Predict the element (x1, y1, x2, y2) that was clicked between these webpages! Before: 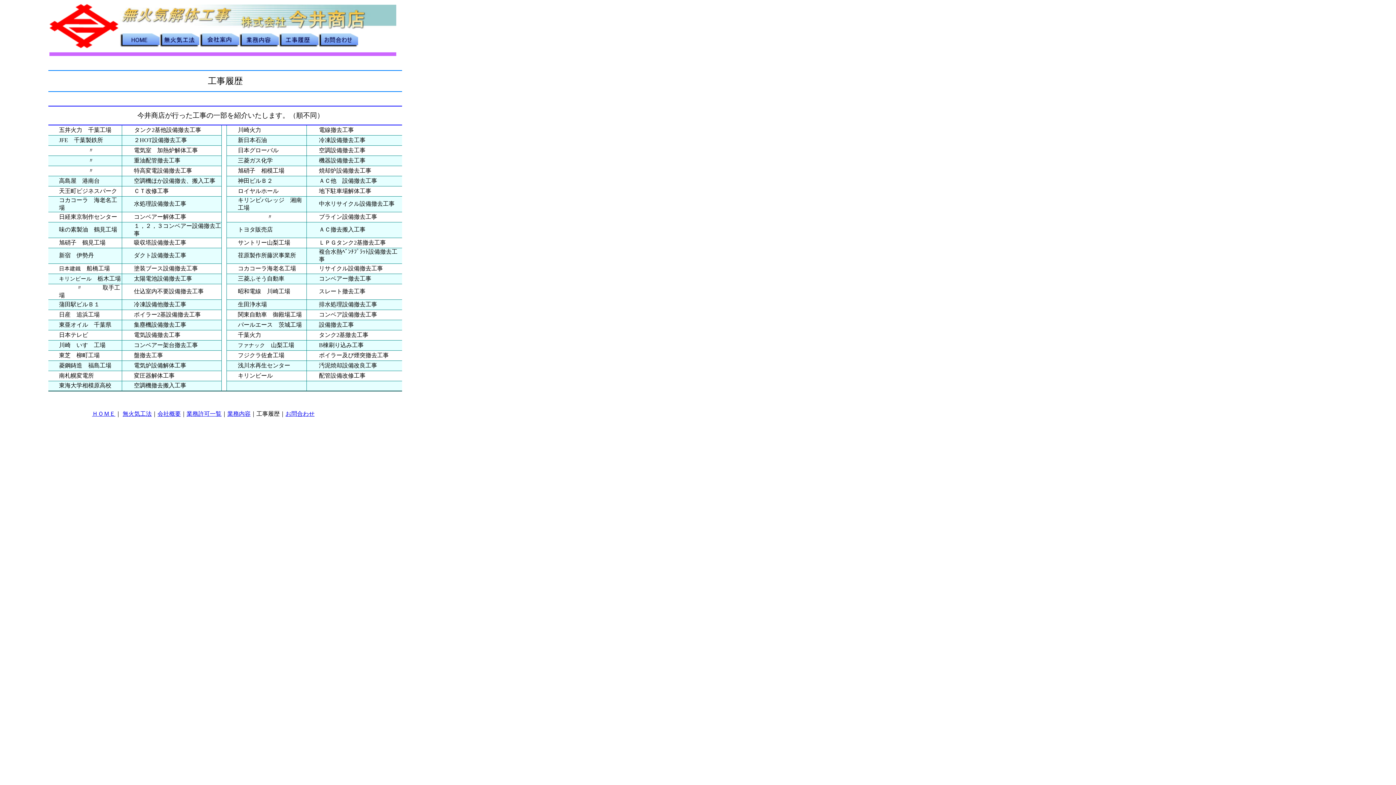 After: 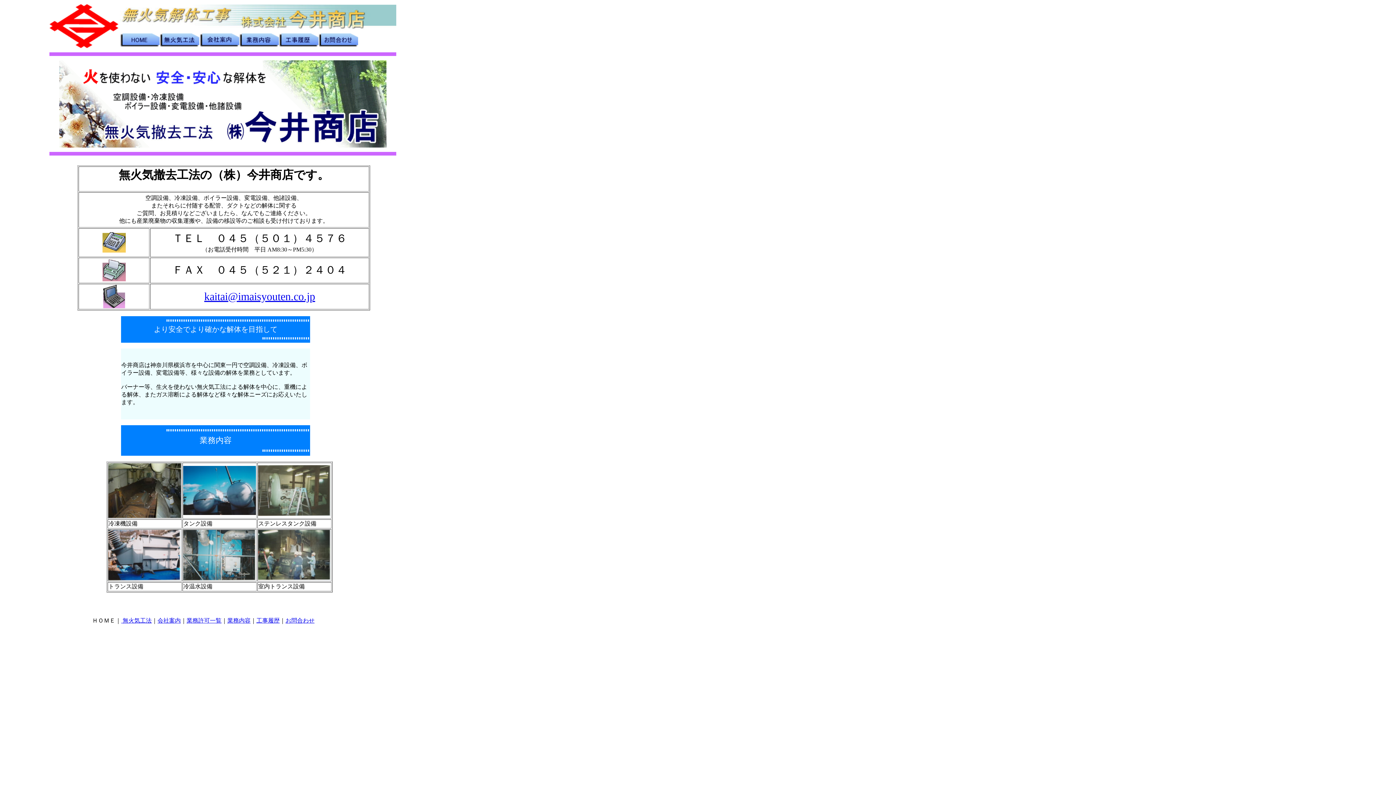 Action: bbox: (49, 42, 118, 49)